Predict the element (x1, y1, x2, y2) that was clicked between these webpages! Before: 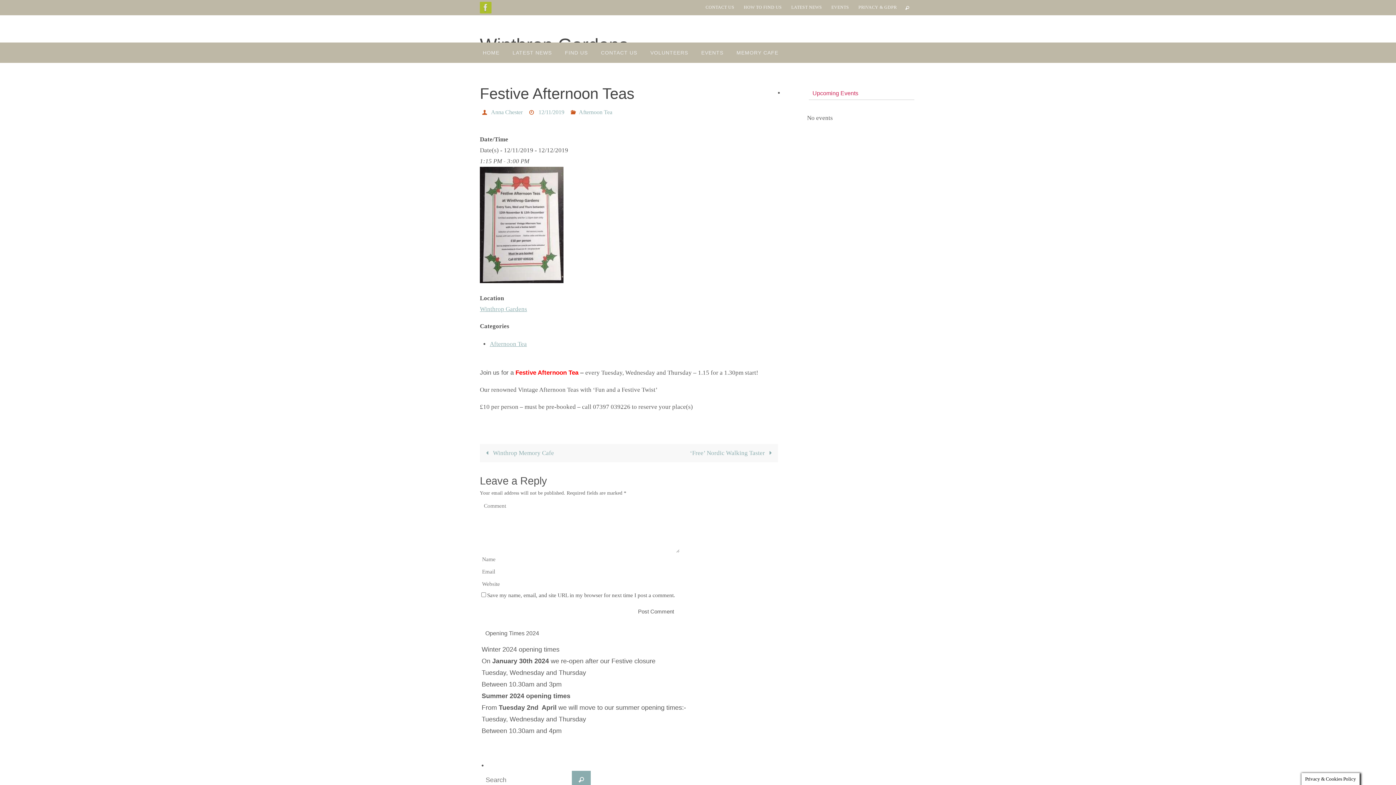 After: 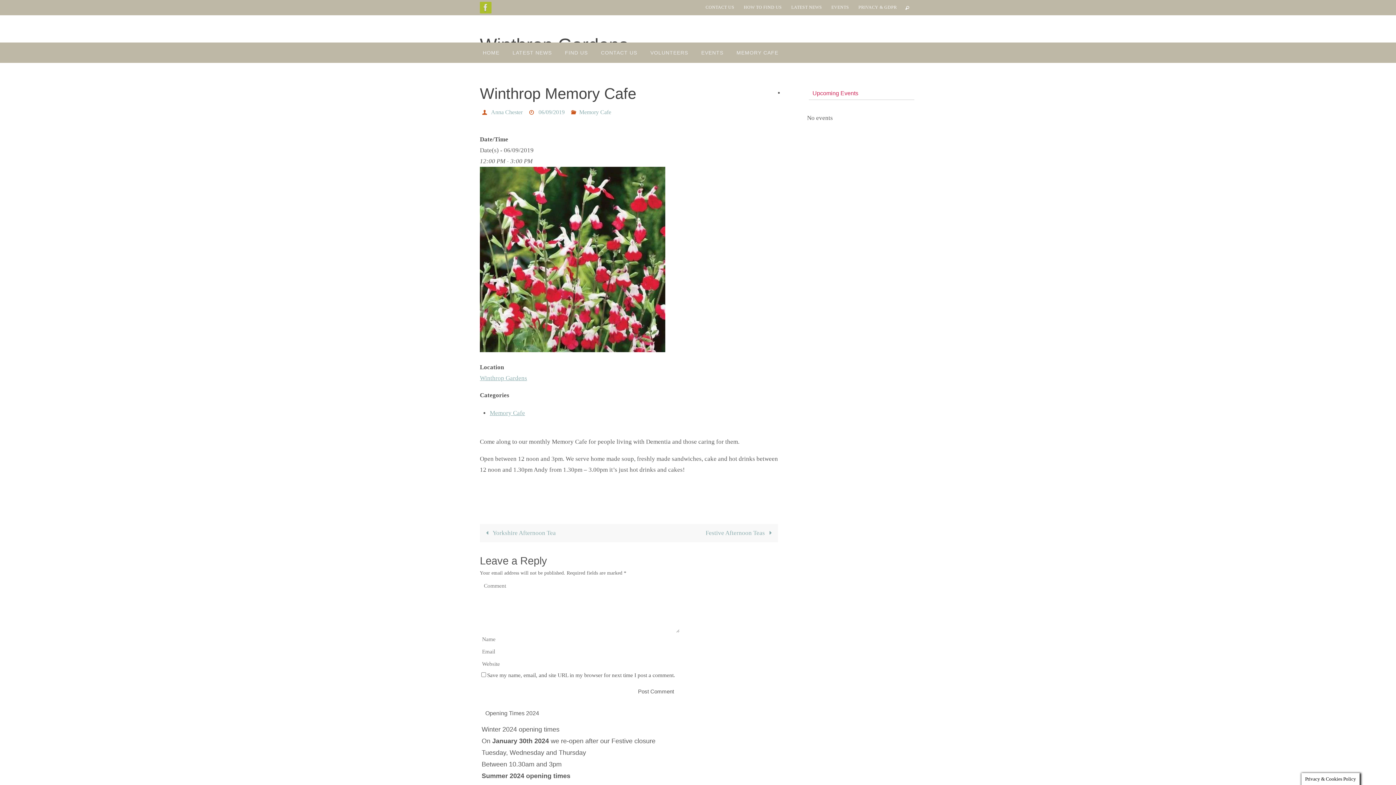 Action: bbox: (480, 444, 629, 462) label:  Winthrop Memory Cafe